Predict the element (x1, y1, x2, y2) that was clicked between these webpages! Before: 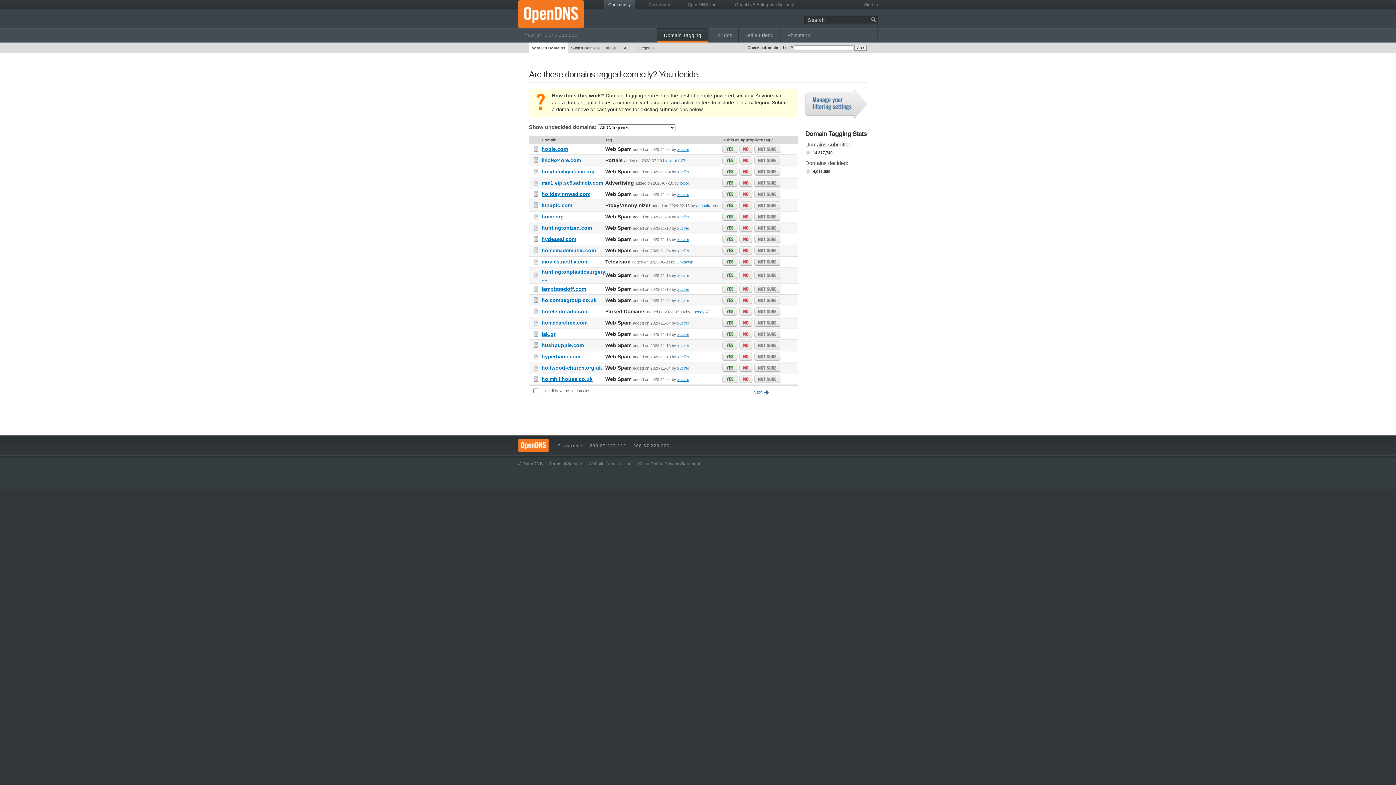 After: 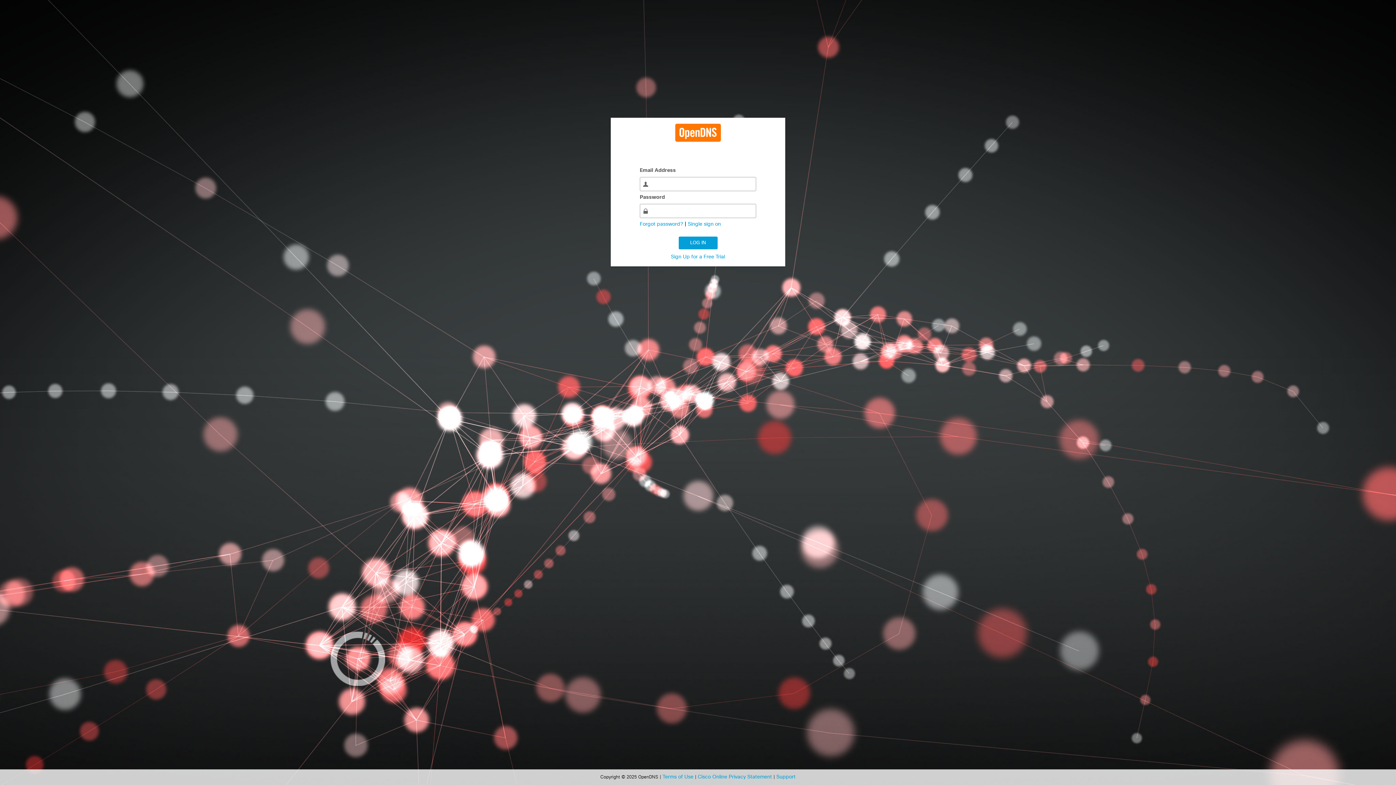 Action: bbox: (739, 330, 752, 338)